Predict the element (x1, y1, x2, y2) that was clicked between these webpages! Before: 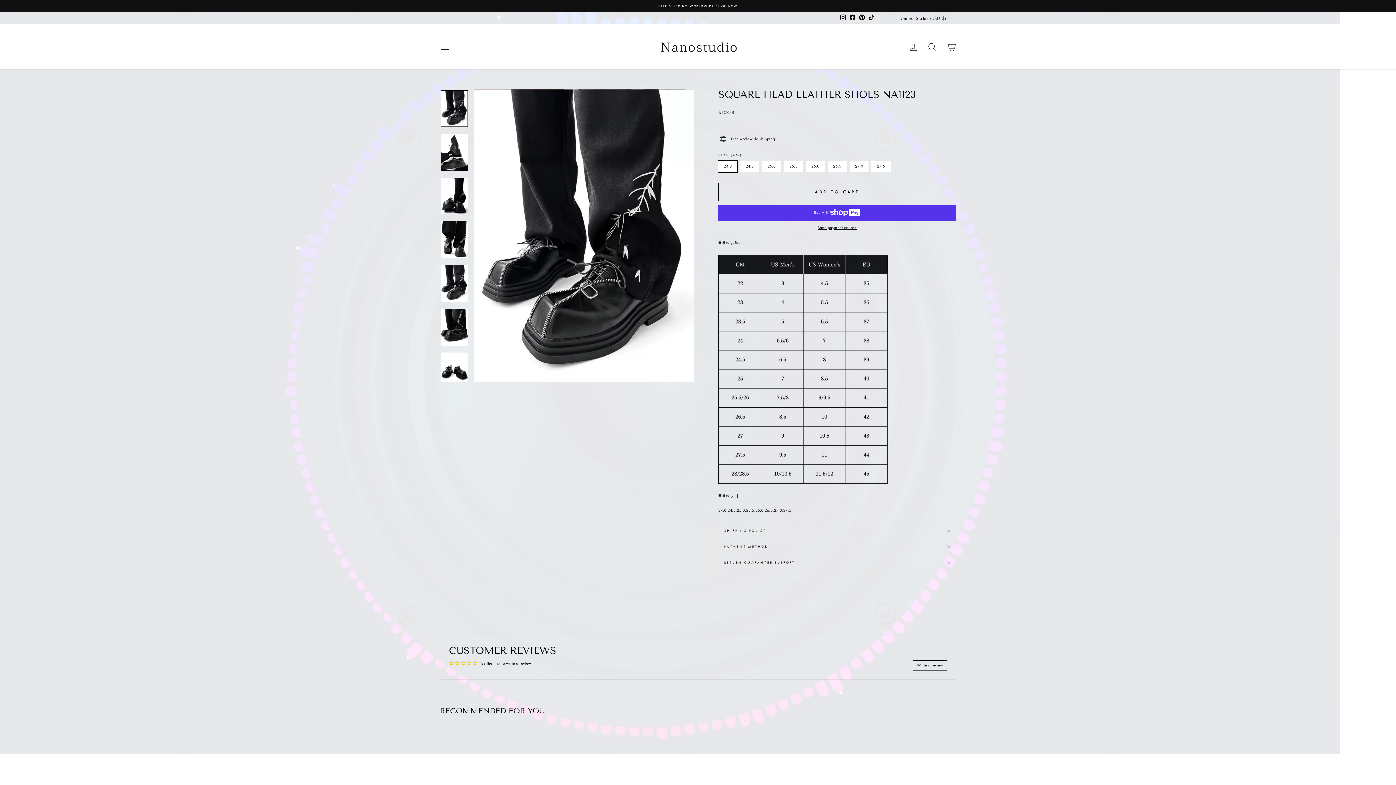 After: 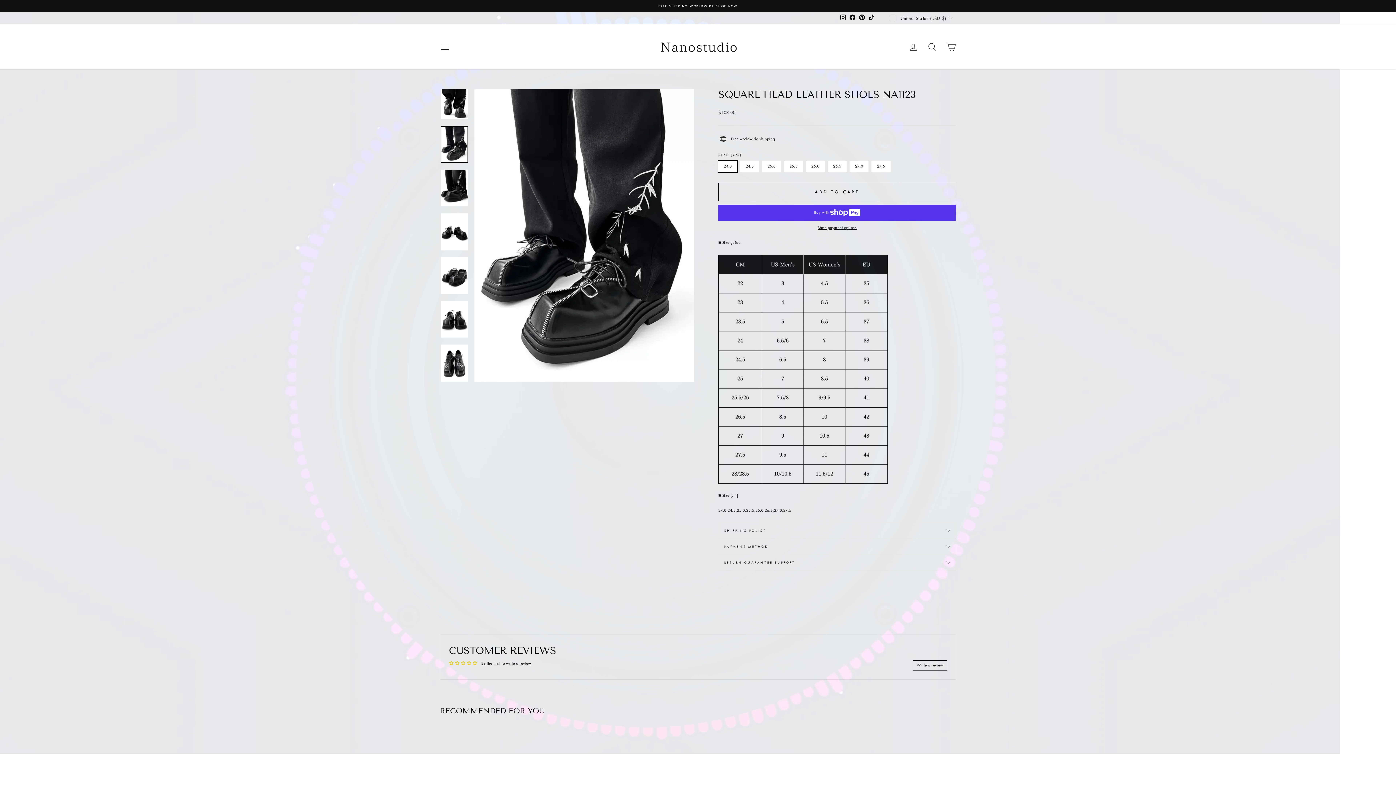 Action: bbox: (440, 265, 468, 302)